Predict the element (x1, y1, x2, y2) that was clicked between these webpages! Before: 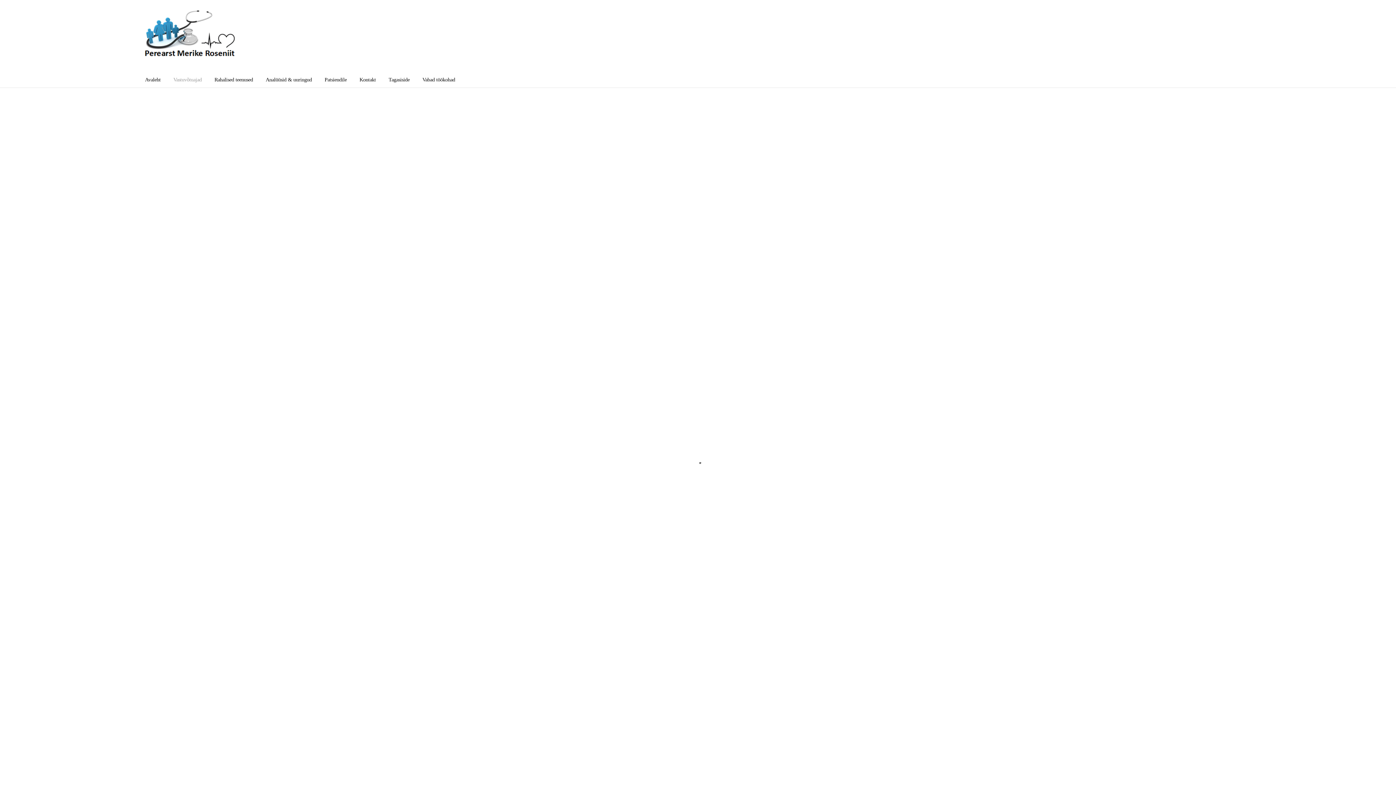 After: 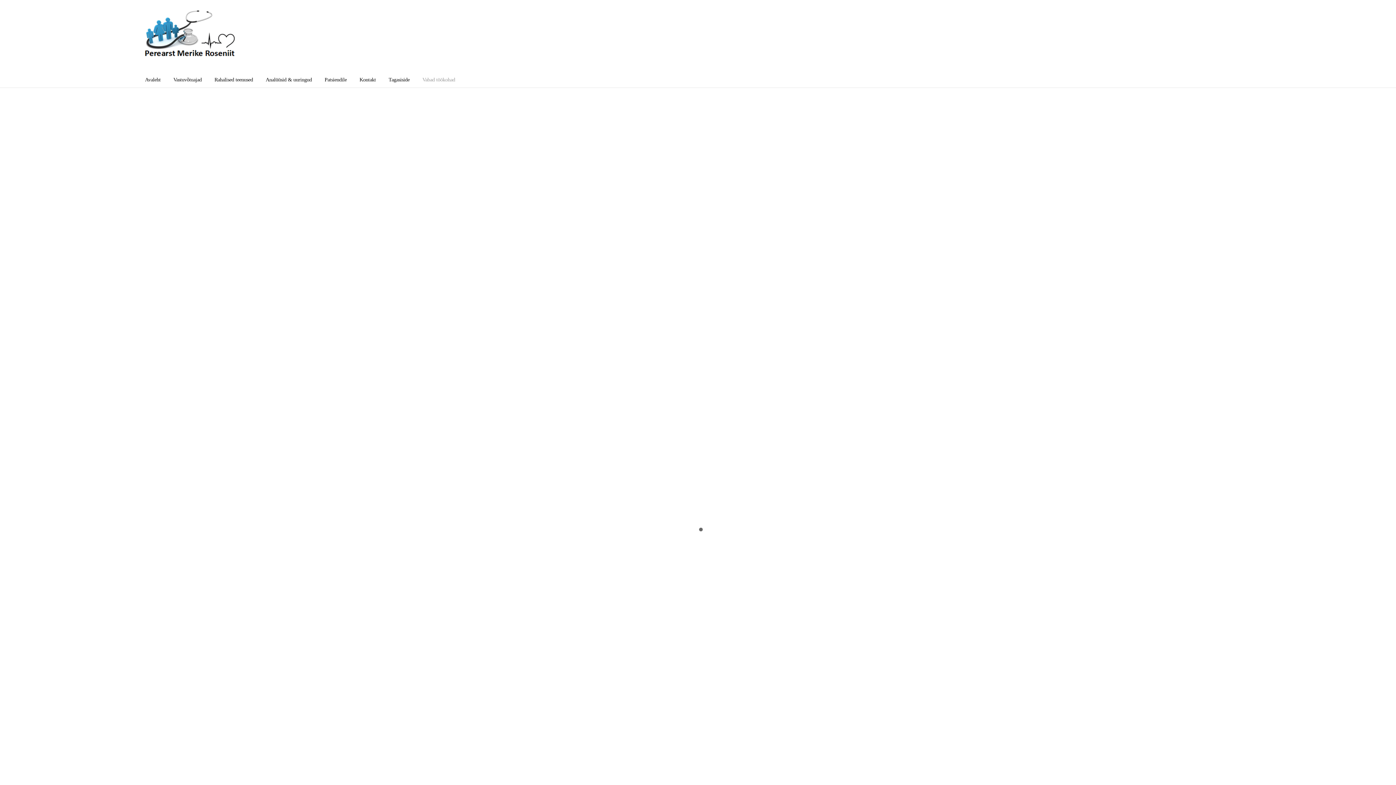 Action: label: Vabad töökohad bbox: (417, 74, 460, 85)